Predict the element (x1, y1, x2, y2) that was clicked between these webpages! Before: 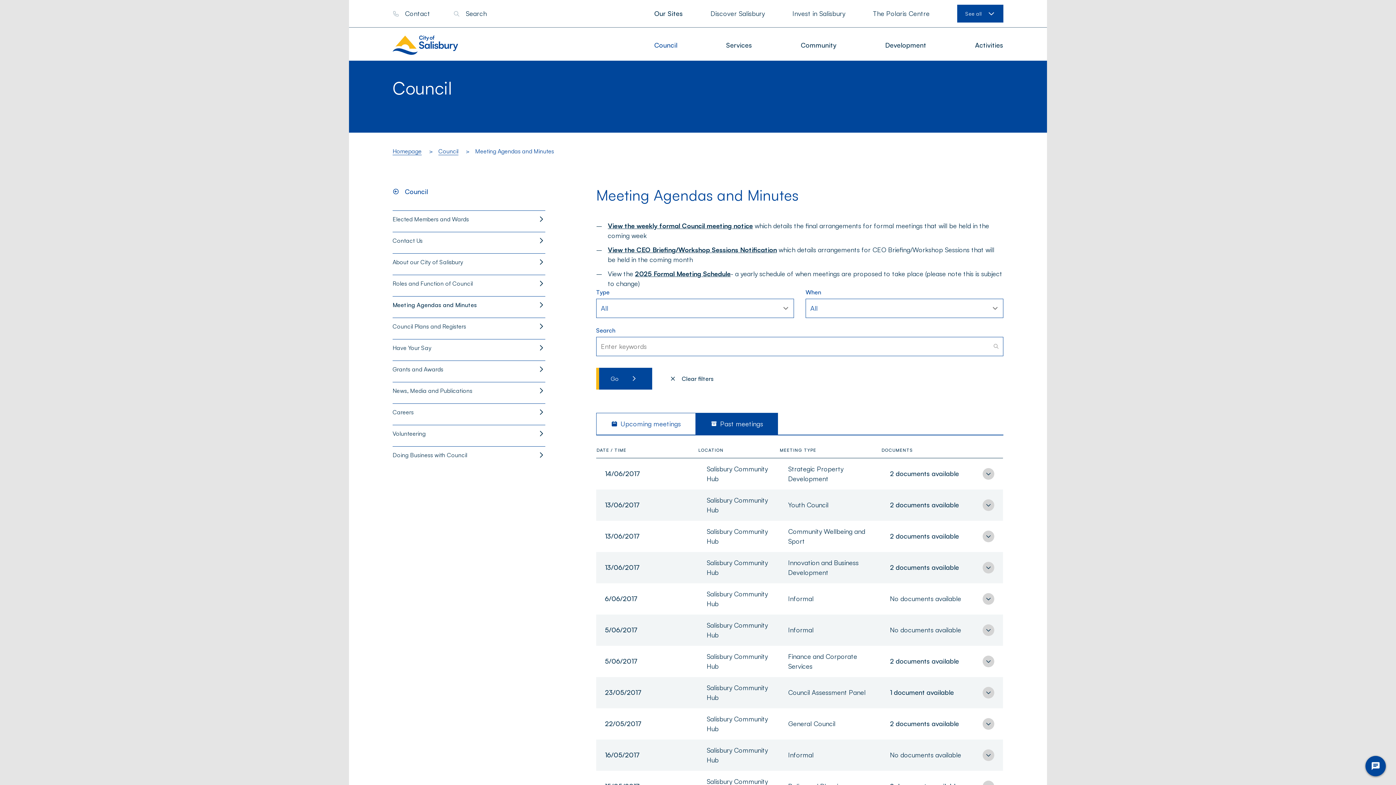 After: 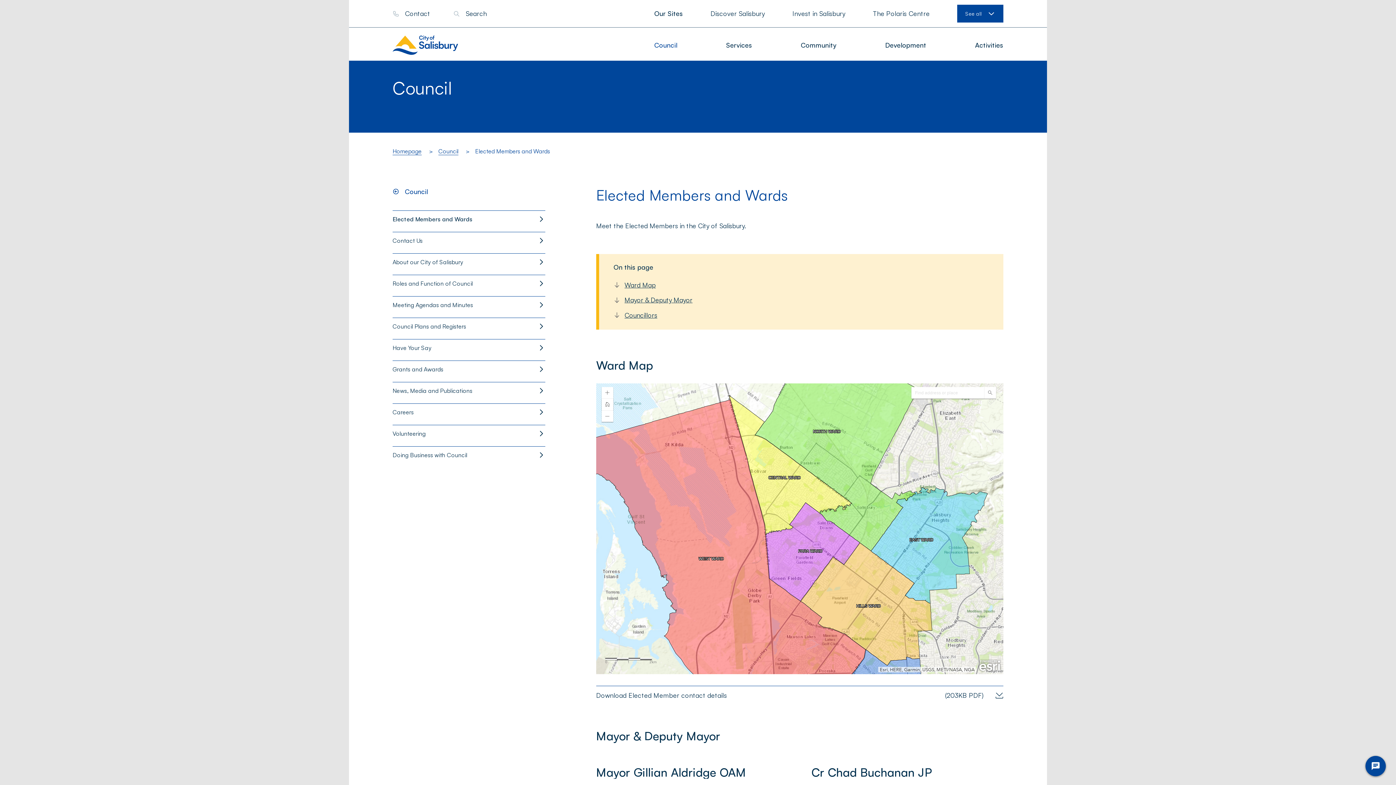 Action: label: Elected Members and Wards bbox: (392, 210, 545, 223)